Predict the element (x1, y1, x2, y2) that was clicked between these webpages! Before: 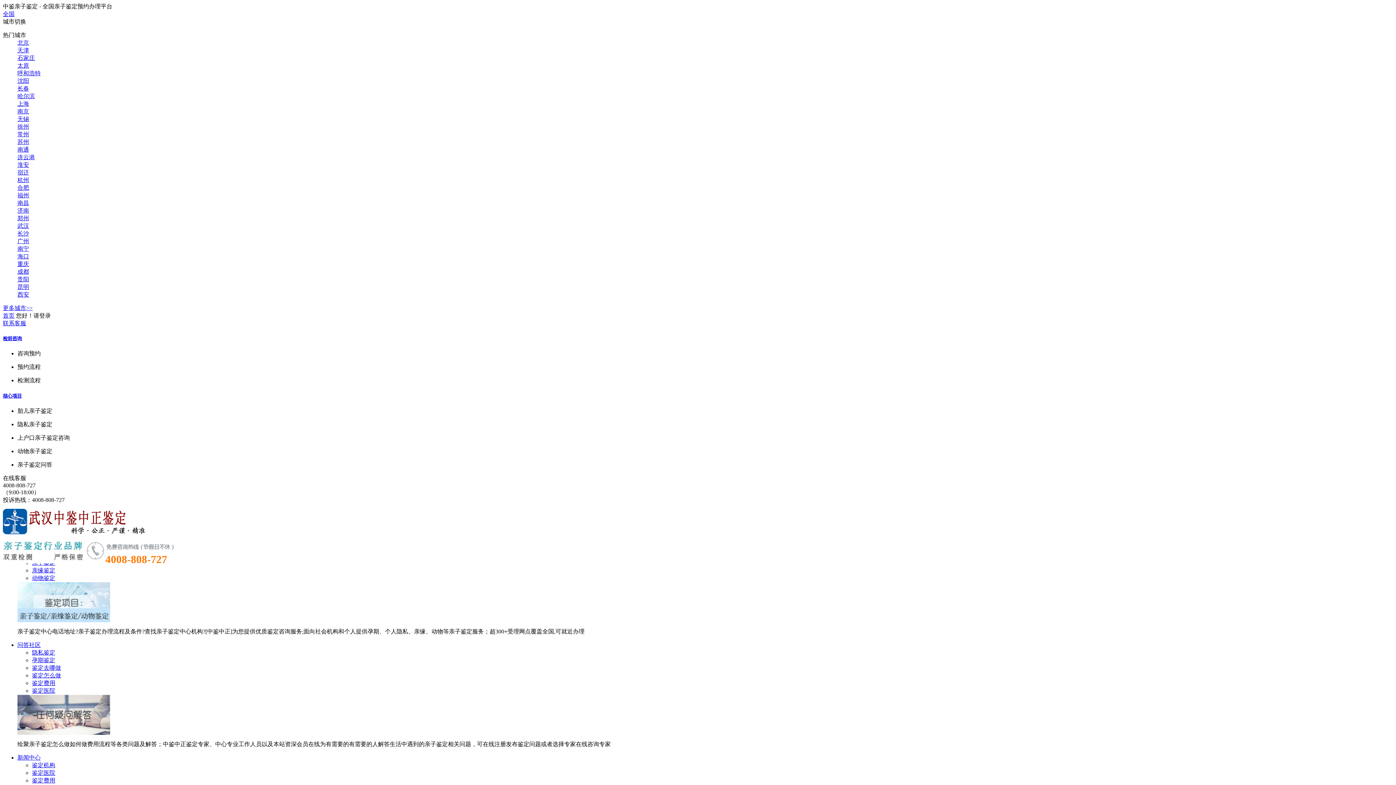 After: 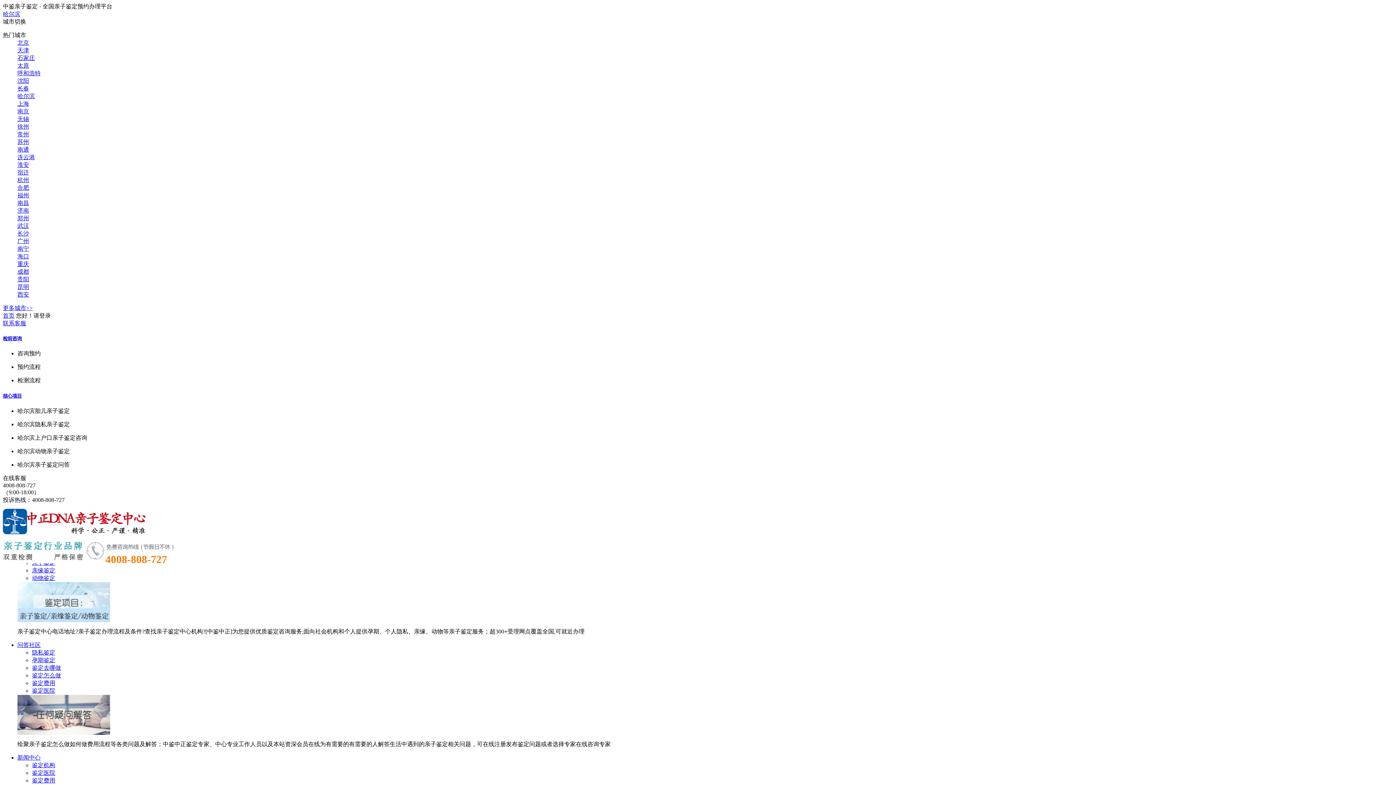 Action: label: 哈尔滨 bbox: (17, 93, 34, 99)